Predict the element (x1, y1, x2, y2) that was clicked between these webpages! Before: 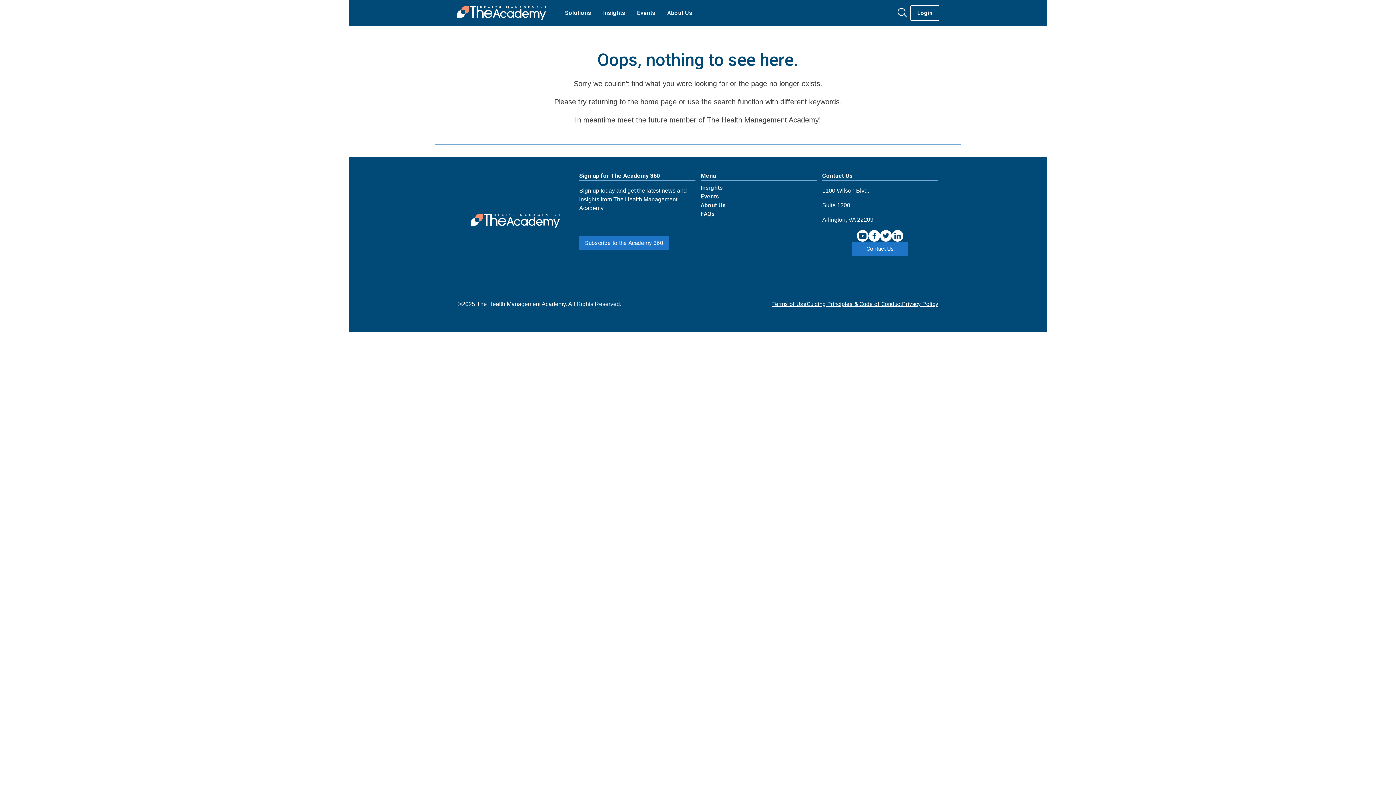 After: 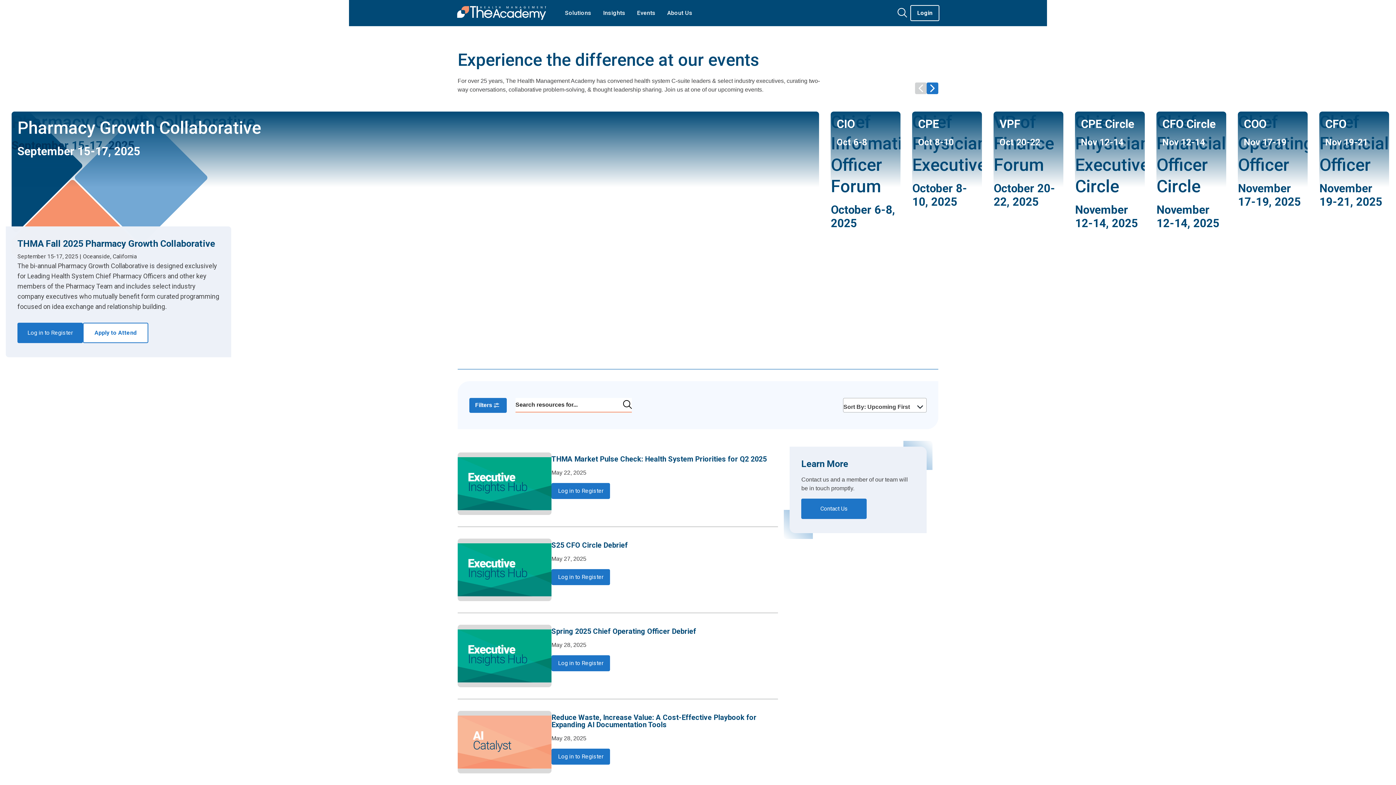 Action: bbox: (700, 192, 817, 201) label: Events